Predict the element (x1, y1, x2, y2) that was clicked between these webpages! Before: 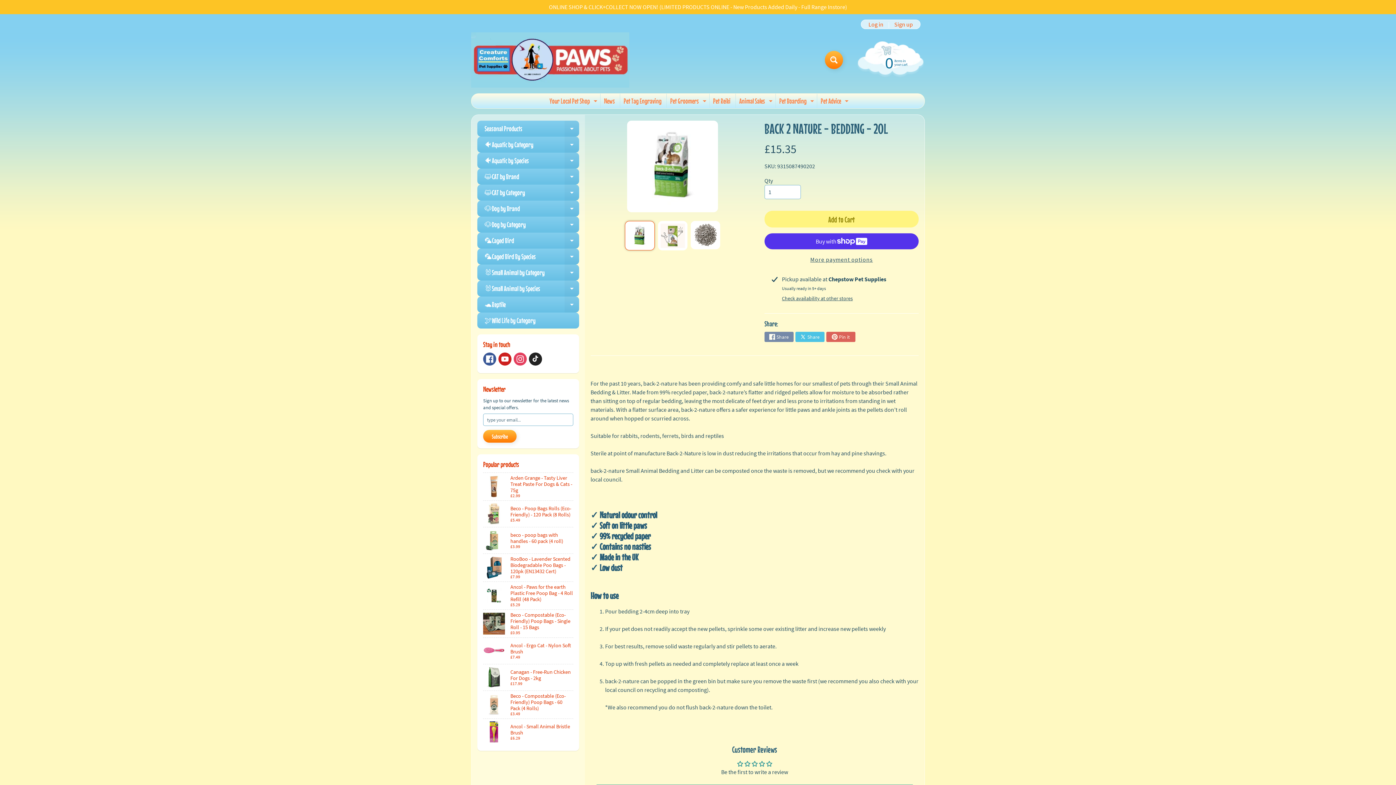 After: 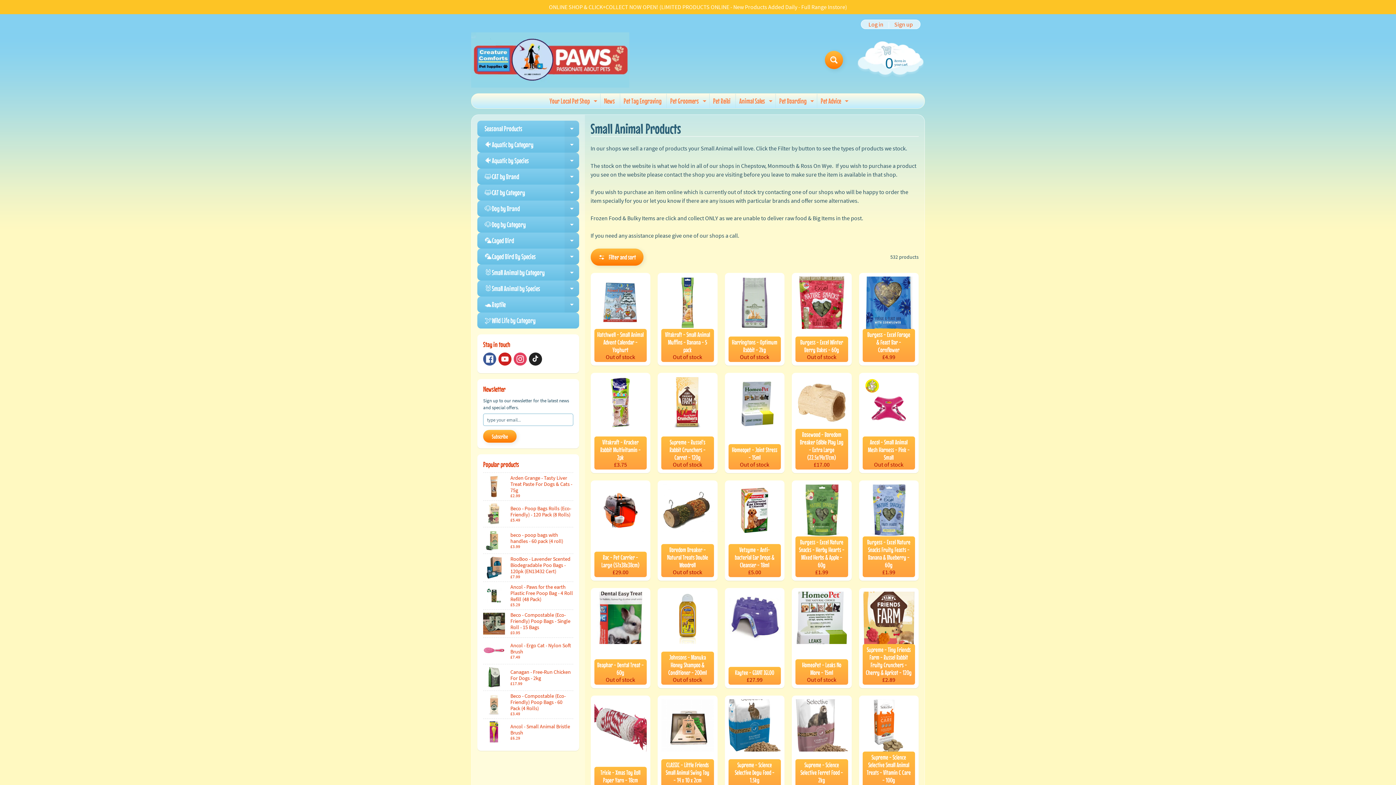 Action: bbox: (477, 264, 579, 280) label: 🐰Small Animal by Category
Expand child menu